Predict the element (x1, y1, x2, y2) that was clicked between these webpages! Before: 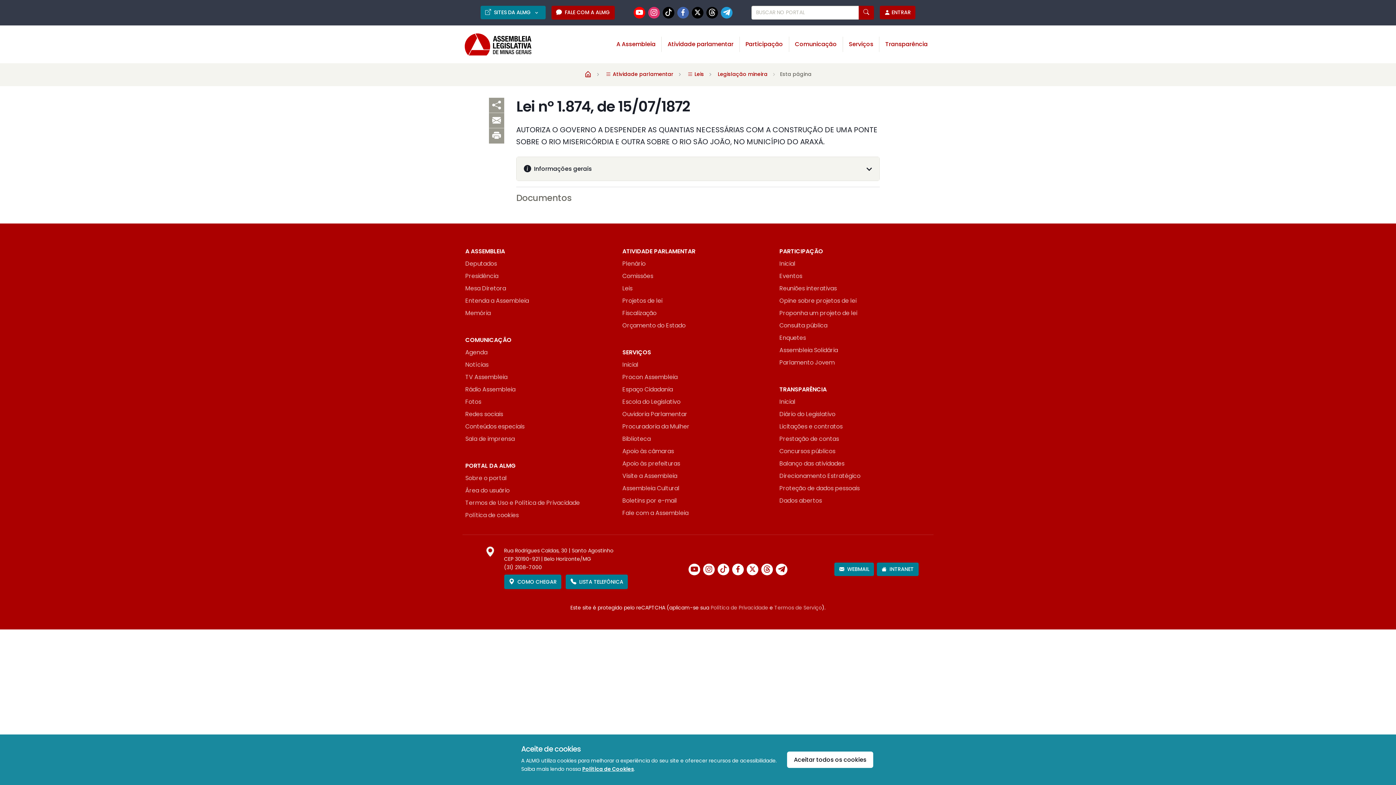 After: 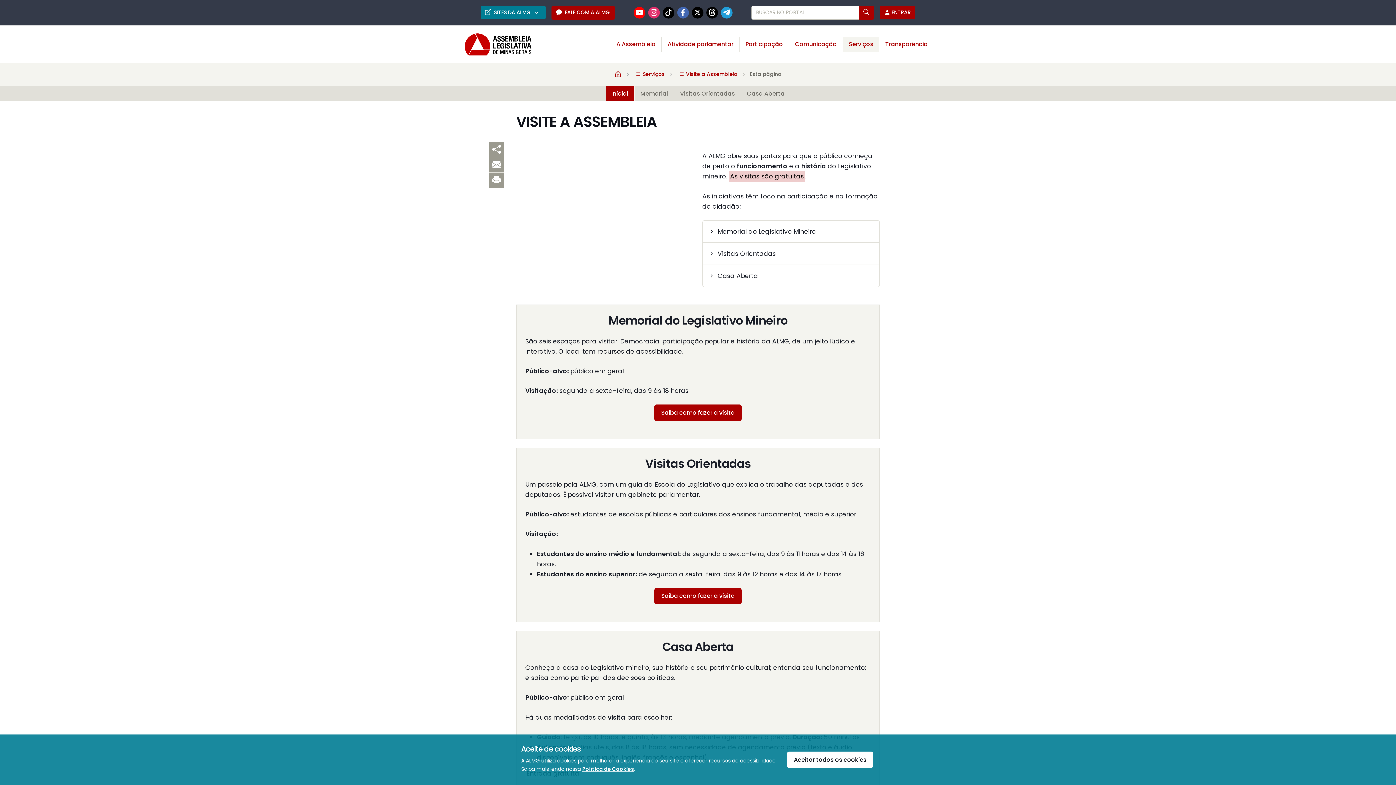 Action: bbox: (622, 468, 677, 481) label: Visite a Assembleia